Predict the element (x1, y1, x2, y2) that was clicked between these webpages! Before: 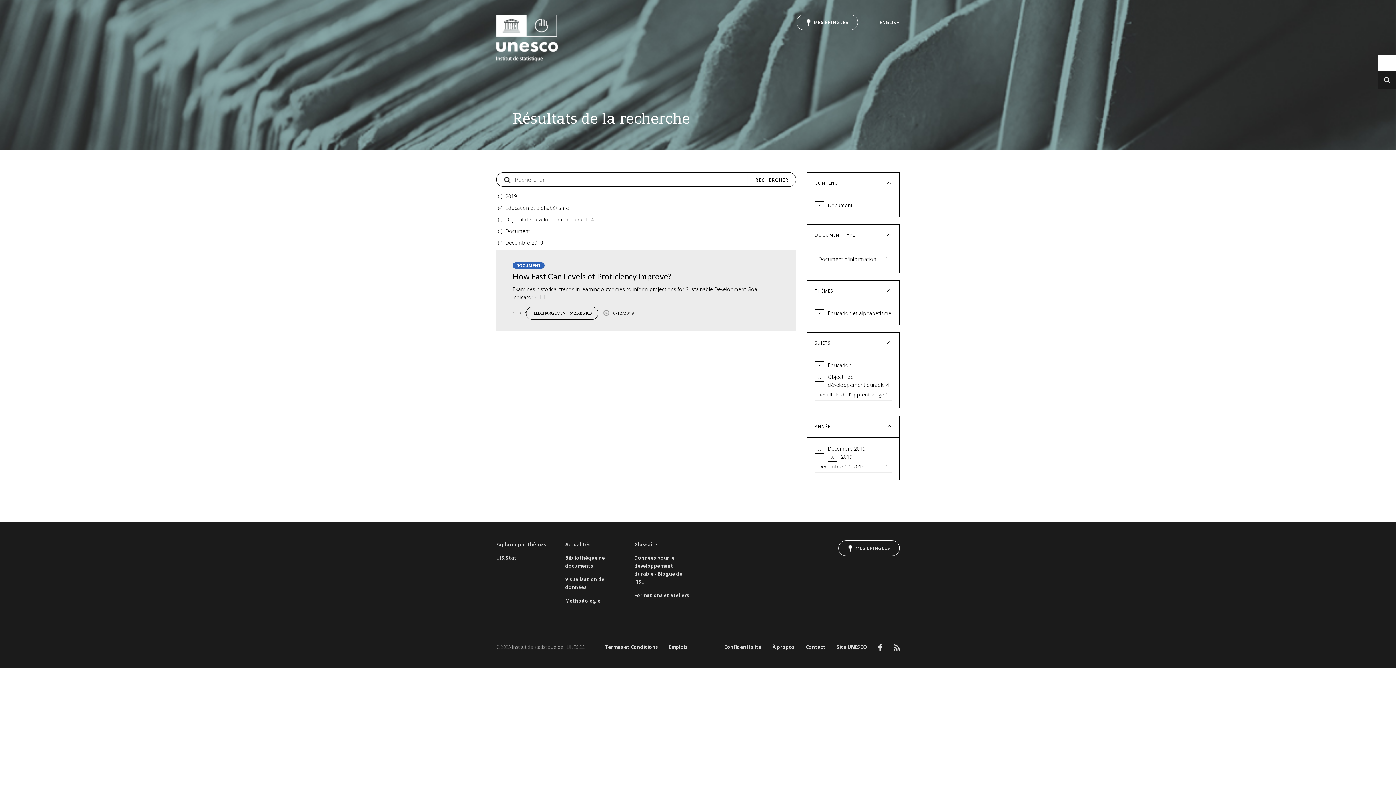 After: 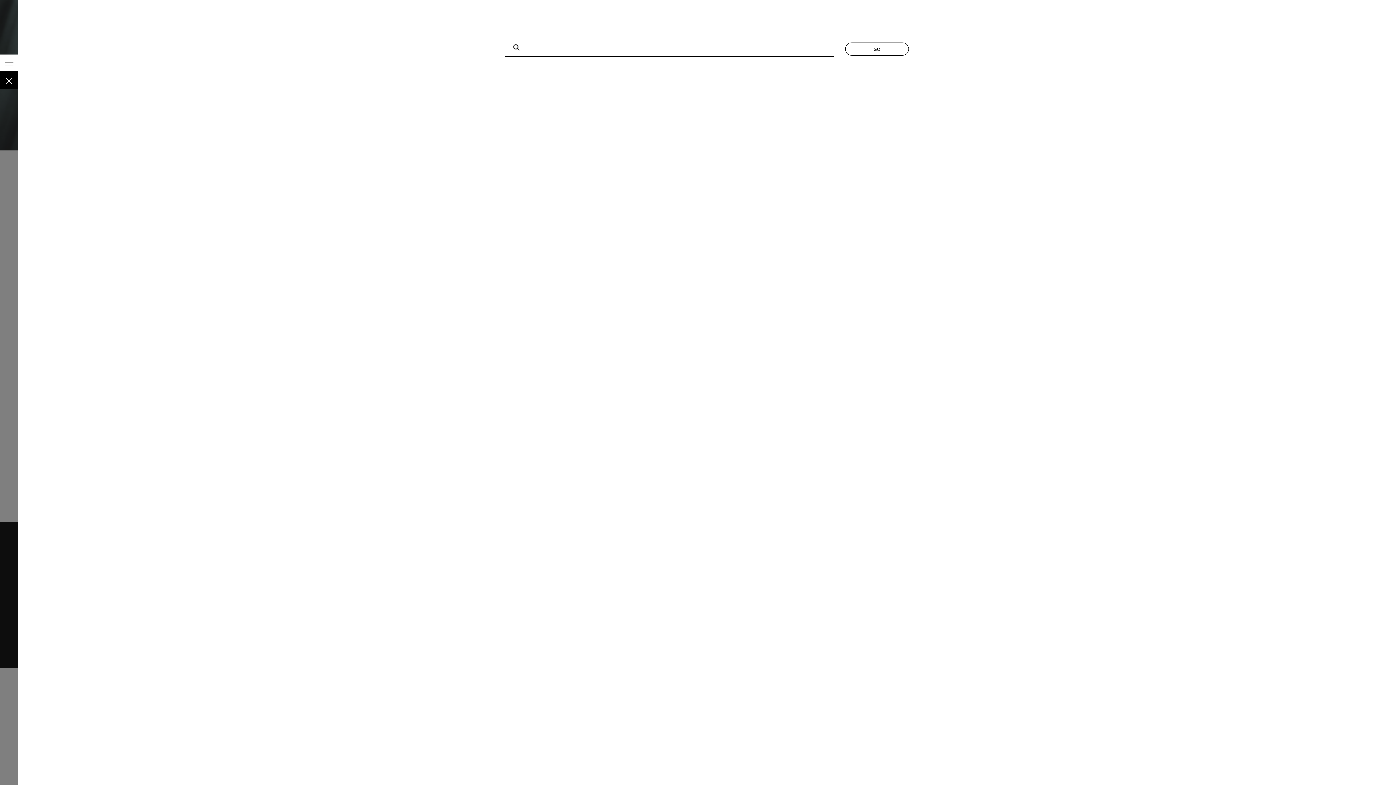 Action: bbox: (1378, 70, 1396, 89)